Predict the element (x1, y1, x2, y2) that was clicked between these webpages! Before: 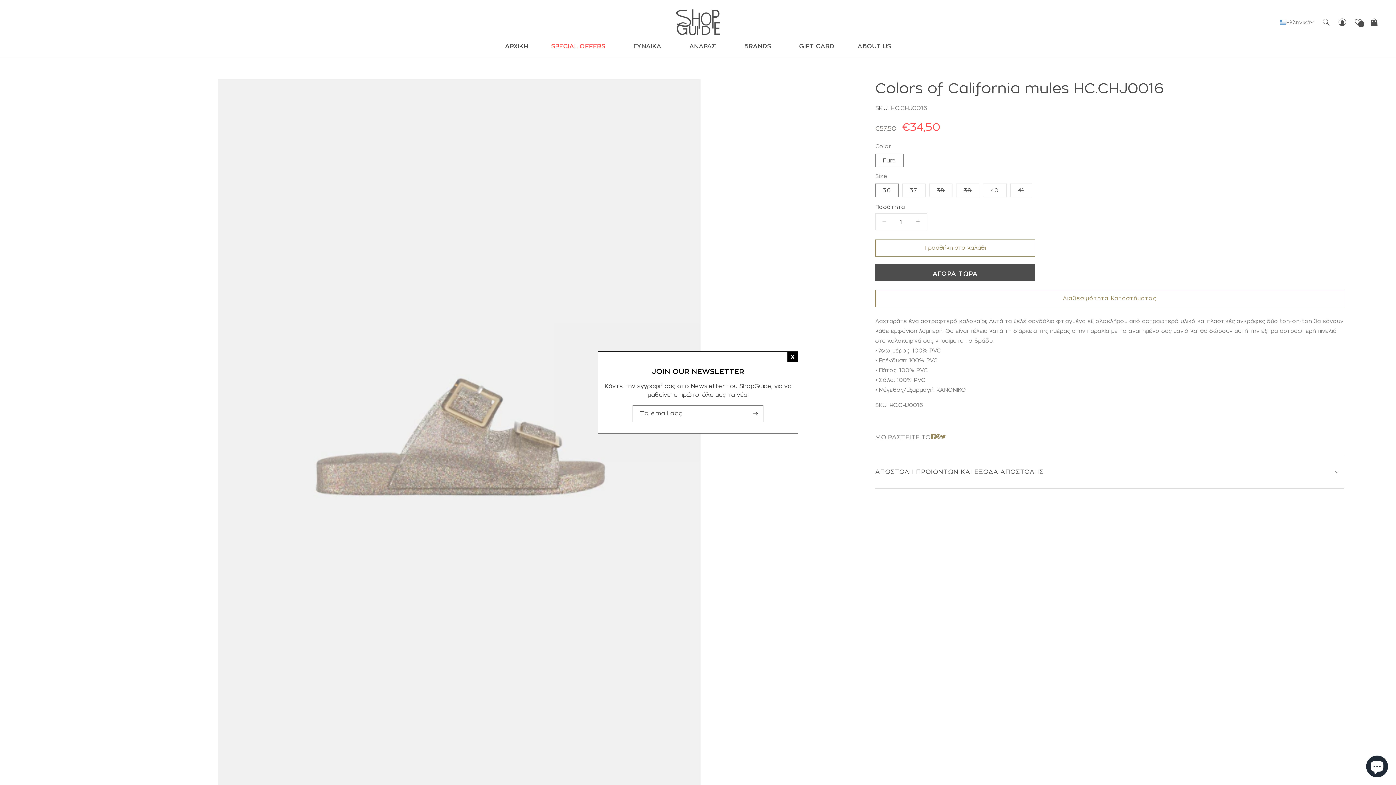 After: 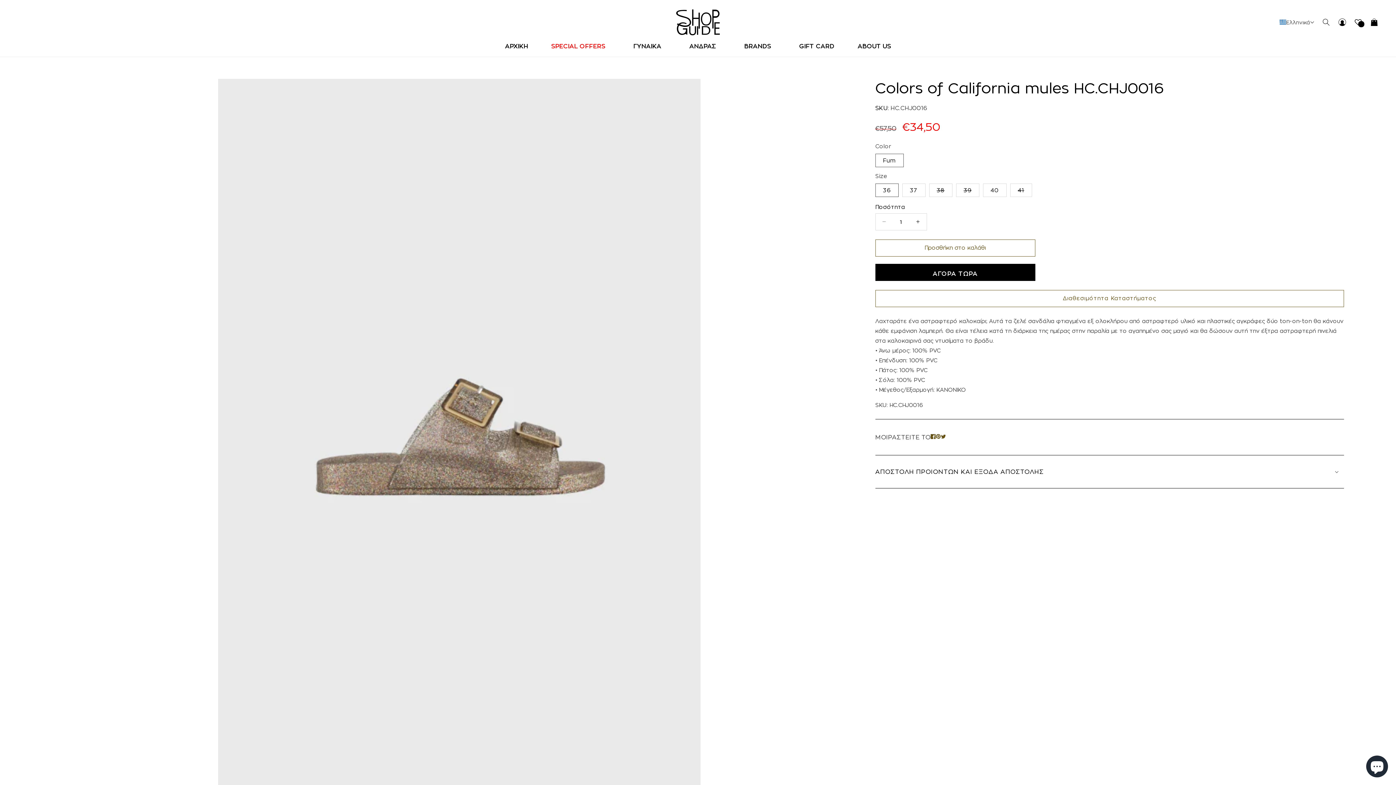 Action: label: X bbox: (787, 351, 797, 362)